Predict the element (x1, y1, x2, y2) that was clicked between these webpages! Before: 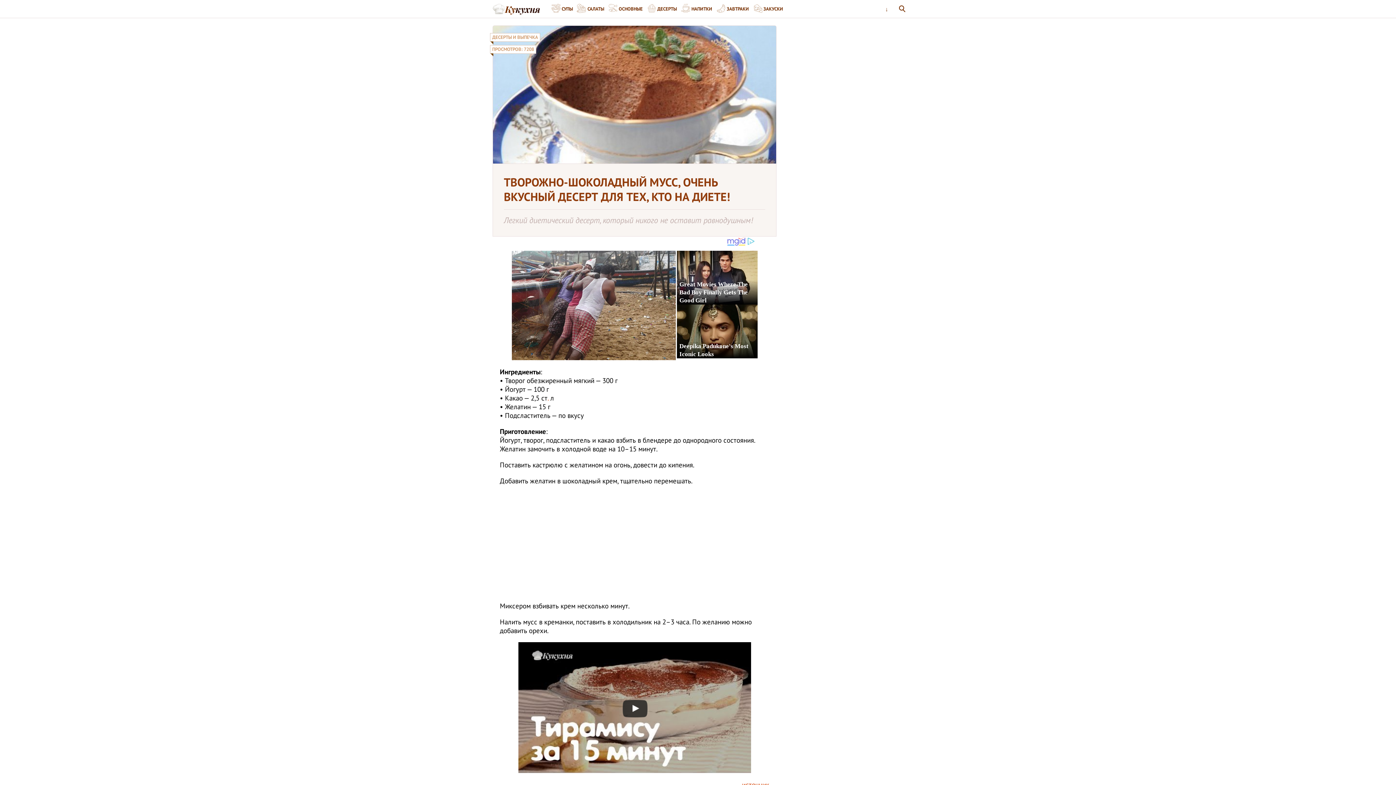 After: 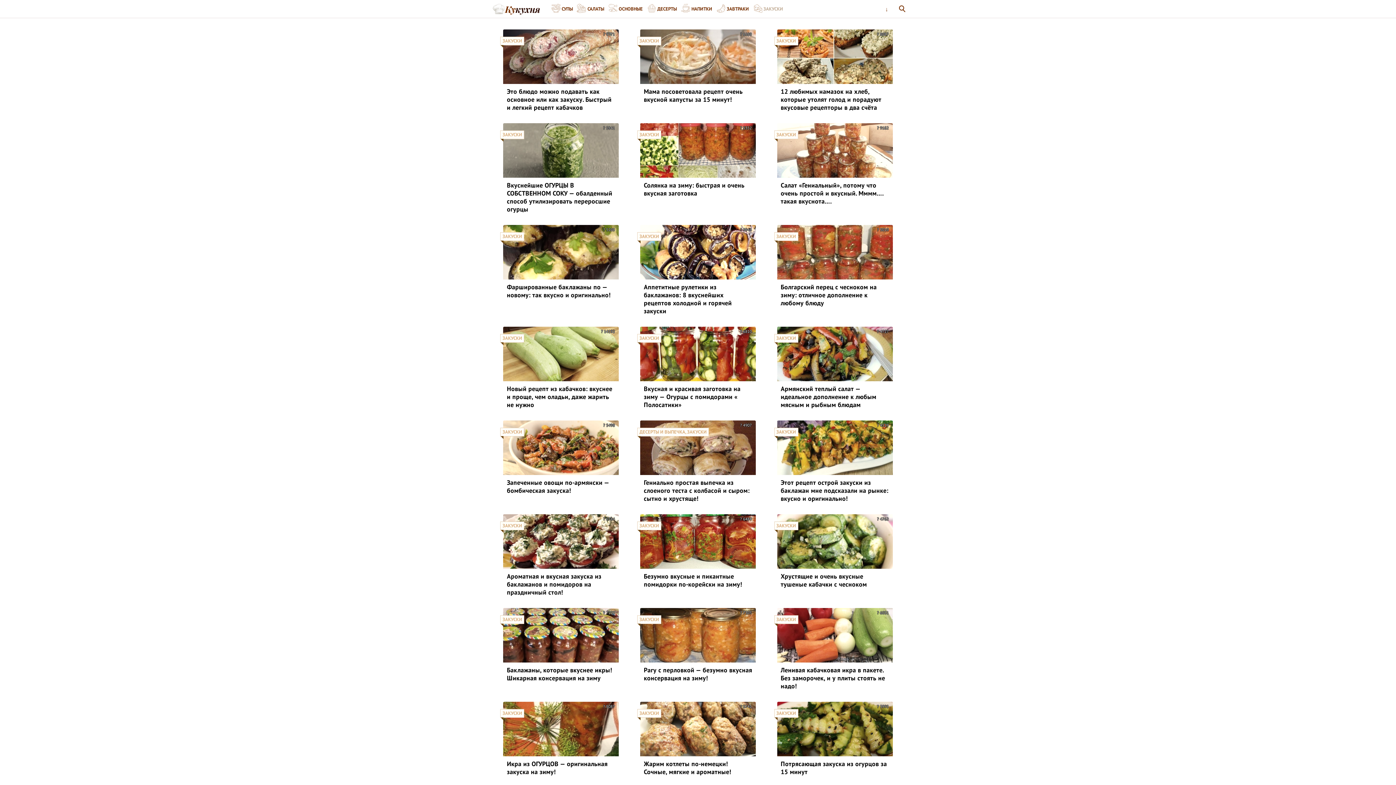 Action: bbox: (752, 0, 786, 17) label: ЗАКУСКИ